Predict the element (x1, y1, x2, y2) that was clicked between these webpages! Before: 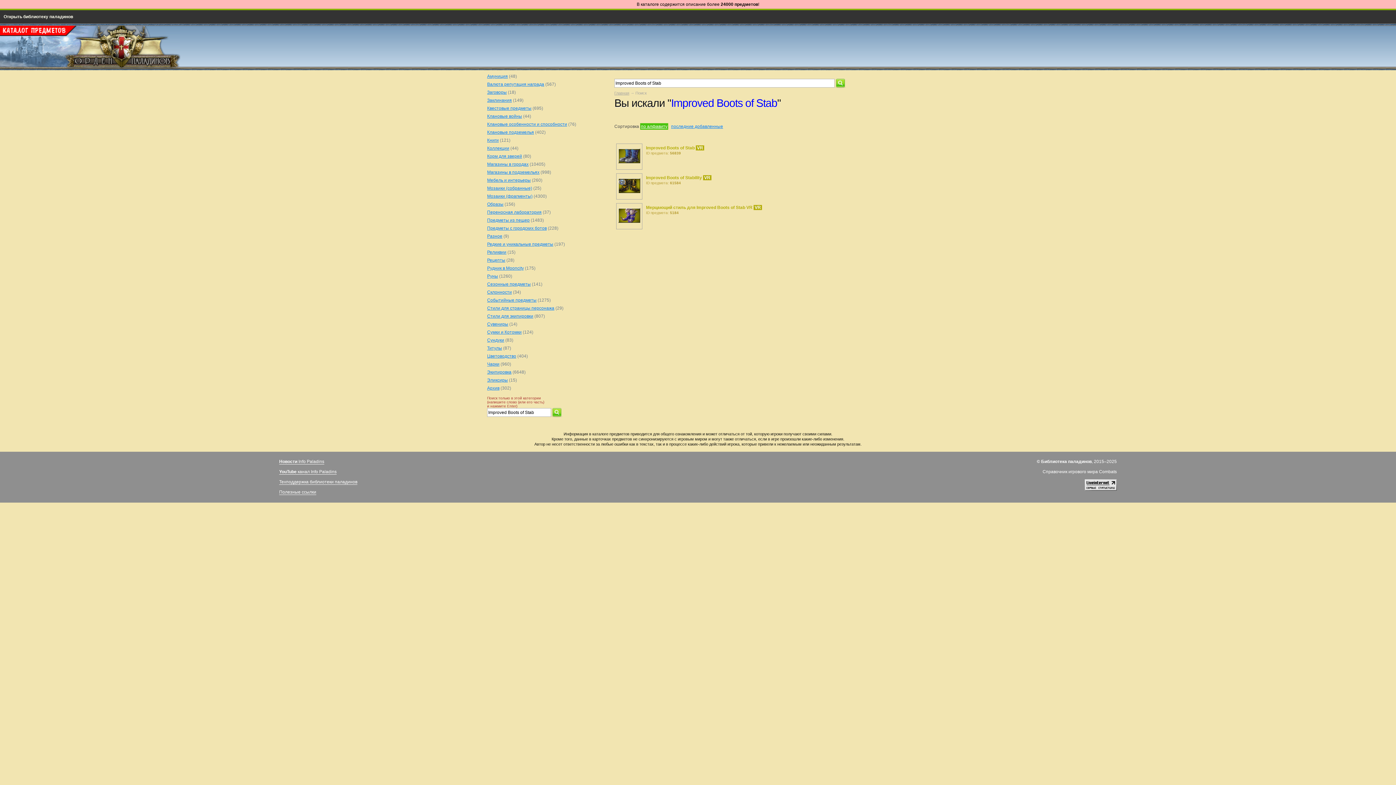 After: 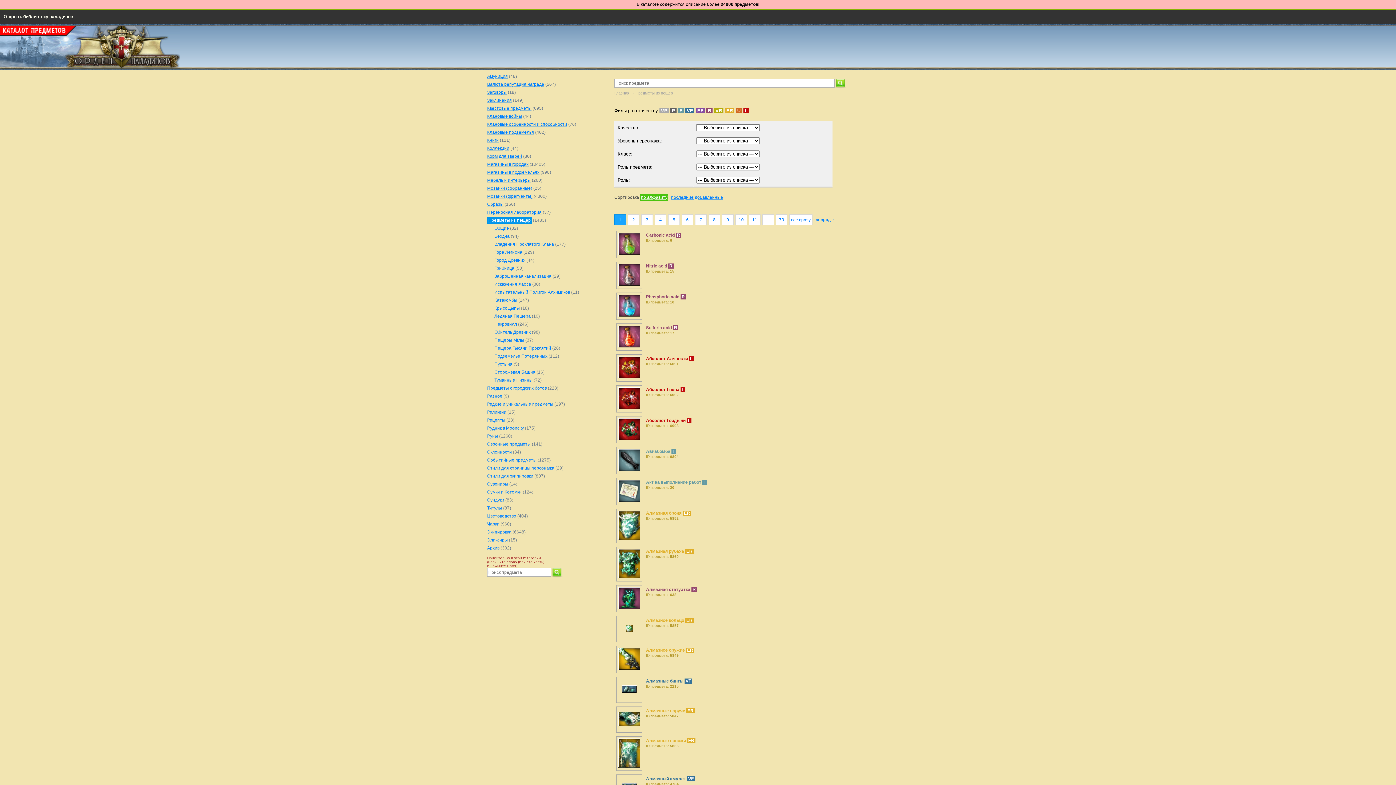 Action: label: Предметы из пещер bbox: (487, 217, 529, 222)